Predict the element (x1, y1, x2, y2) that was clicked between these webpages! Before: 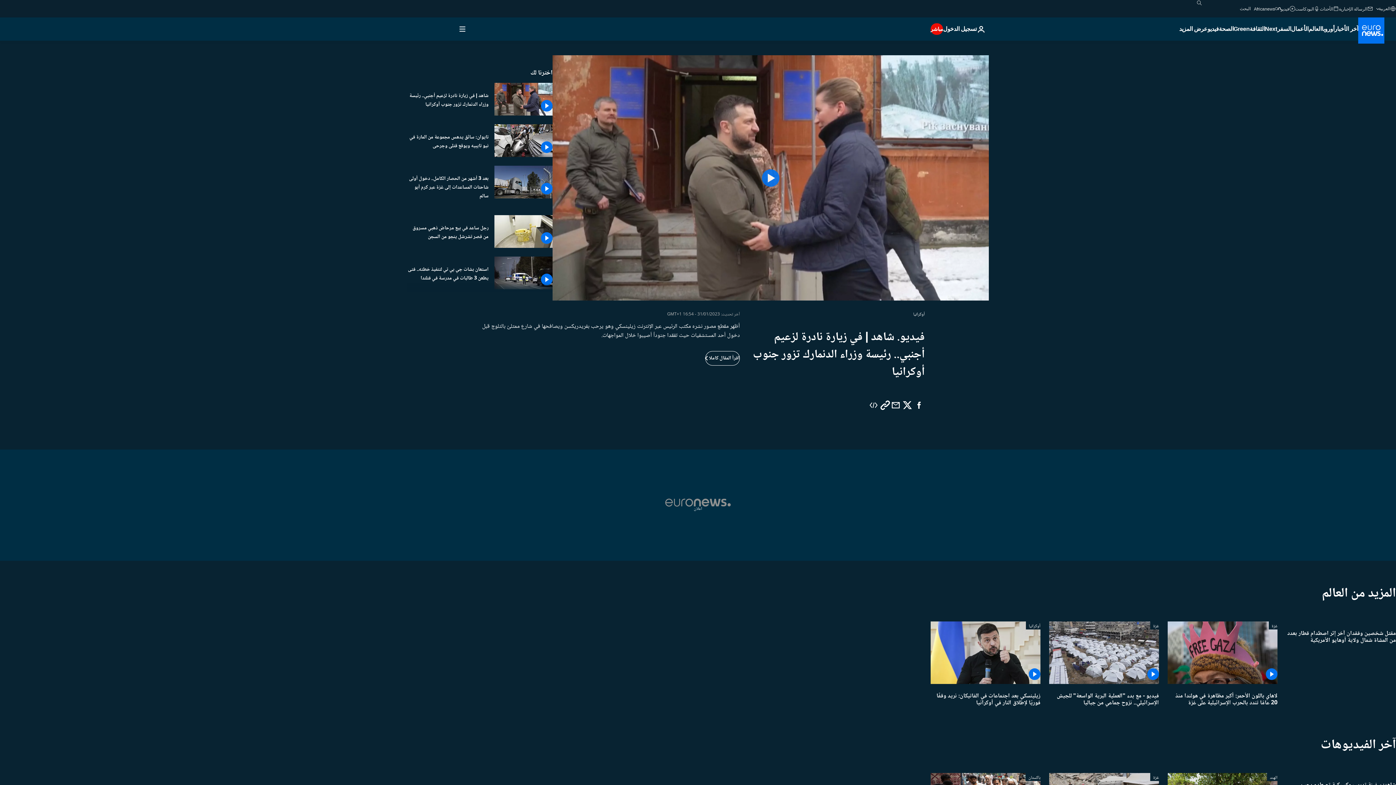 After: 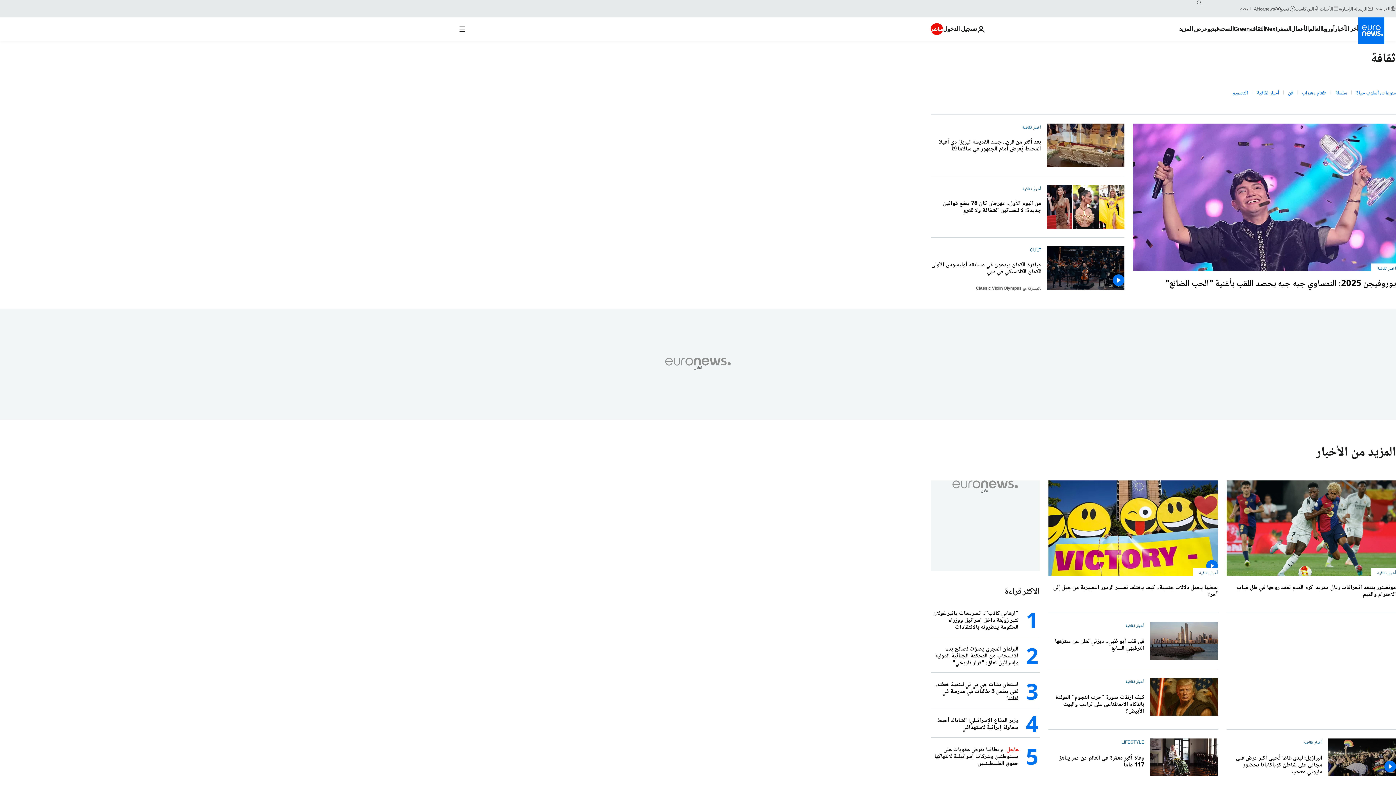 Action: label: Read more about الثقافة bbox: (1250, 17, 1265, 40)